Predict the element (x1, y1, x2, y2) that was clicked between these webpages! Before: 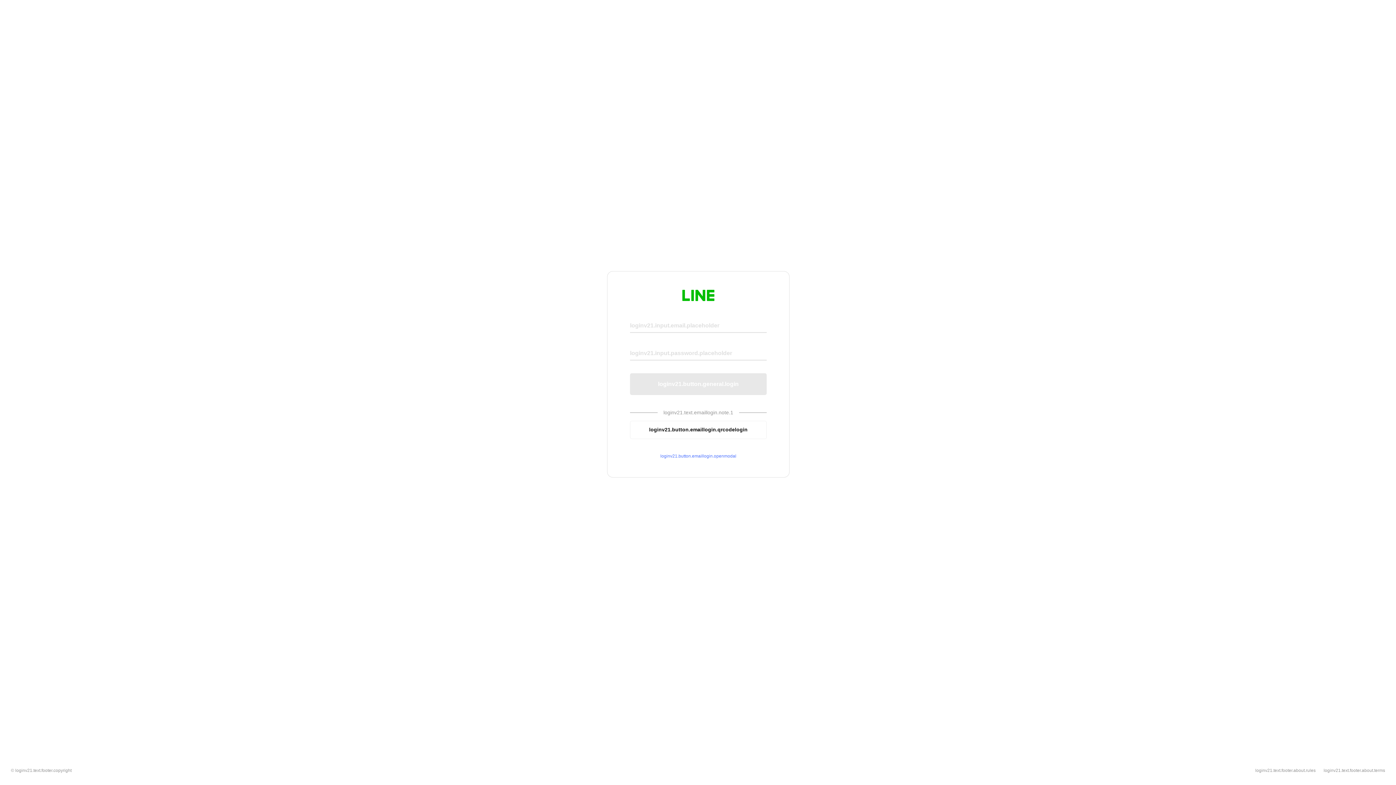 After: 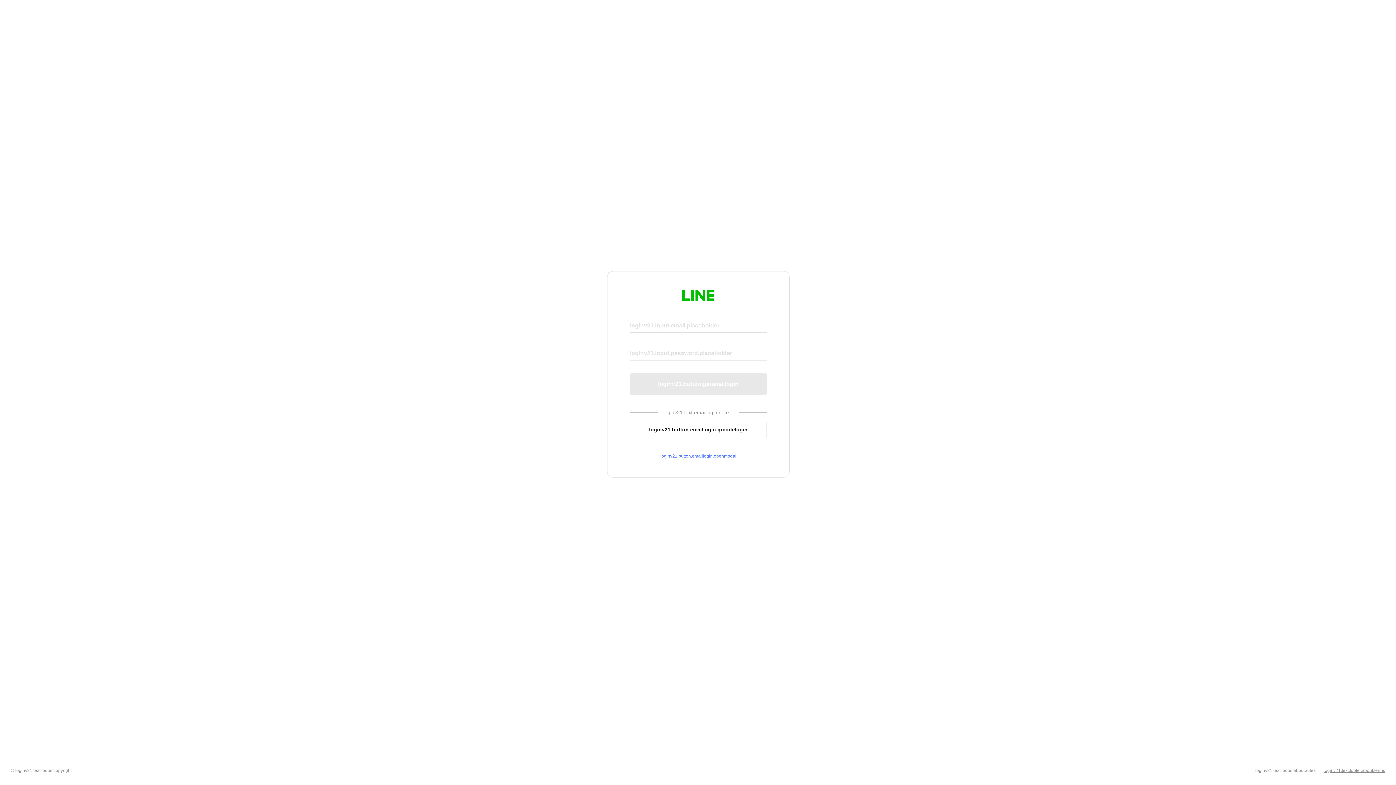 Action: bbox: (1324, 768, 1385, 773) label: loginv21.text.footer.about.terms